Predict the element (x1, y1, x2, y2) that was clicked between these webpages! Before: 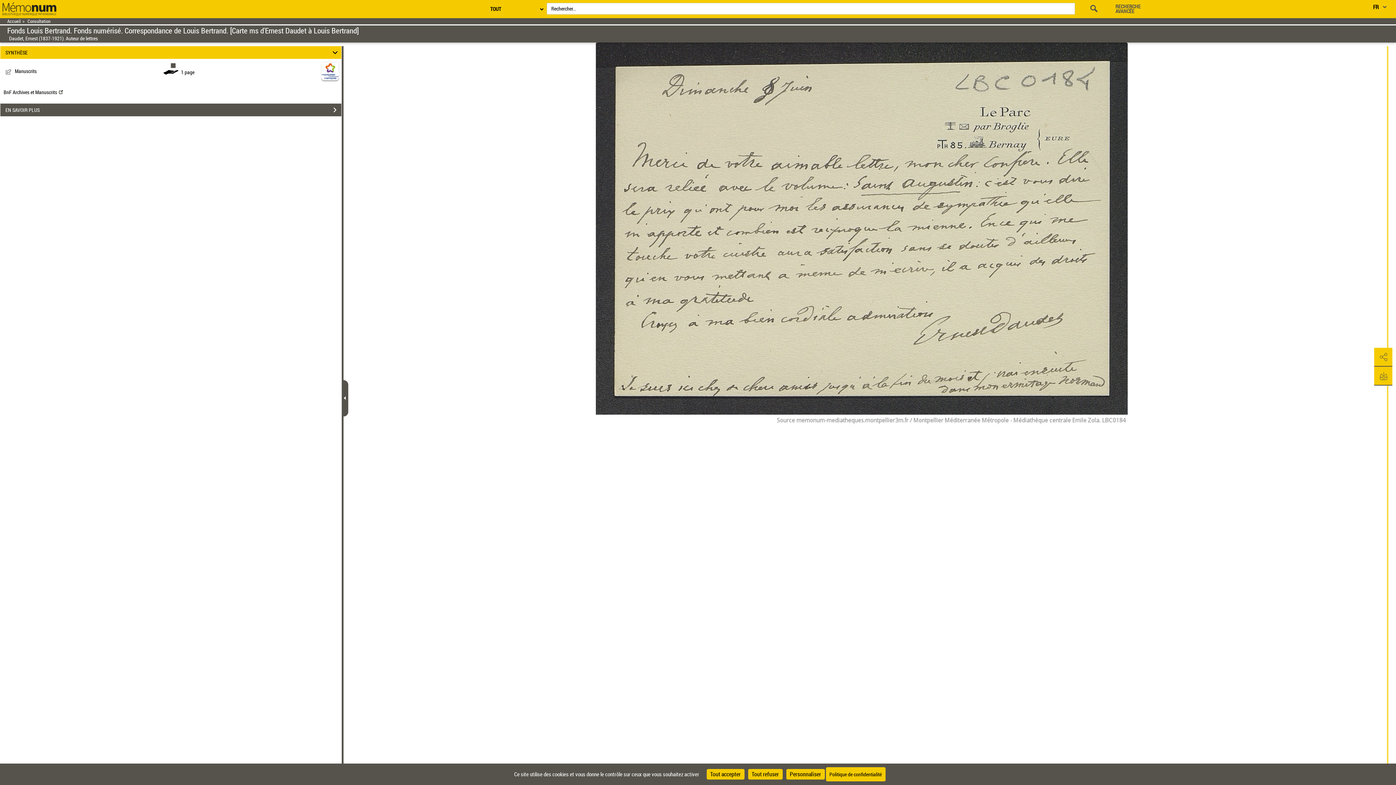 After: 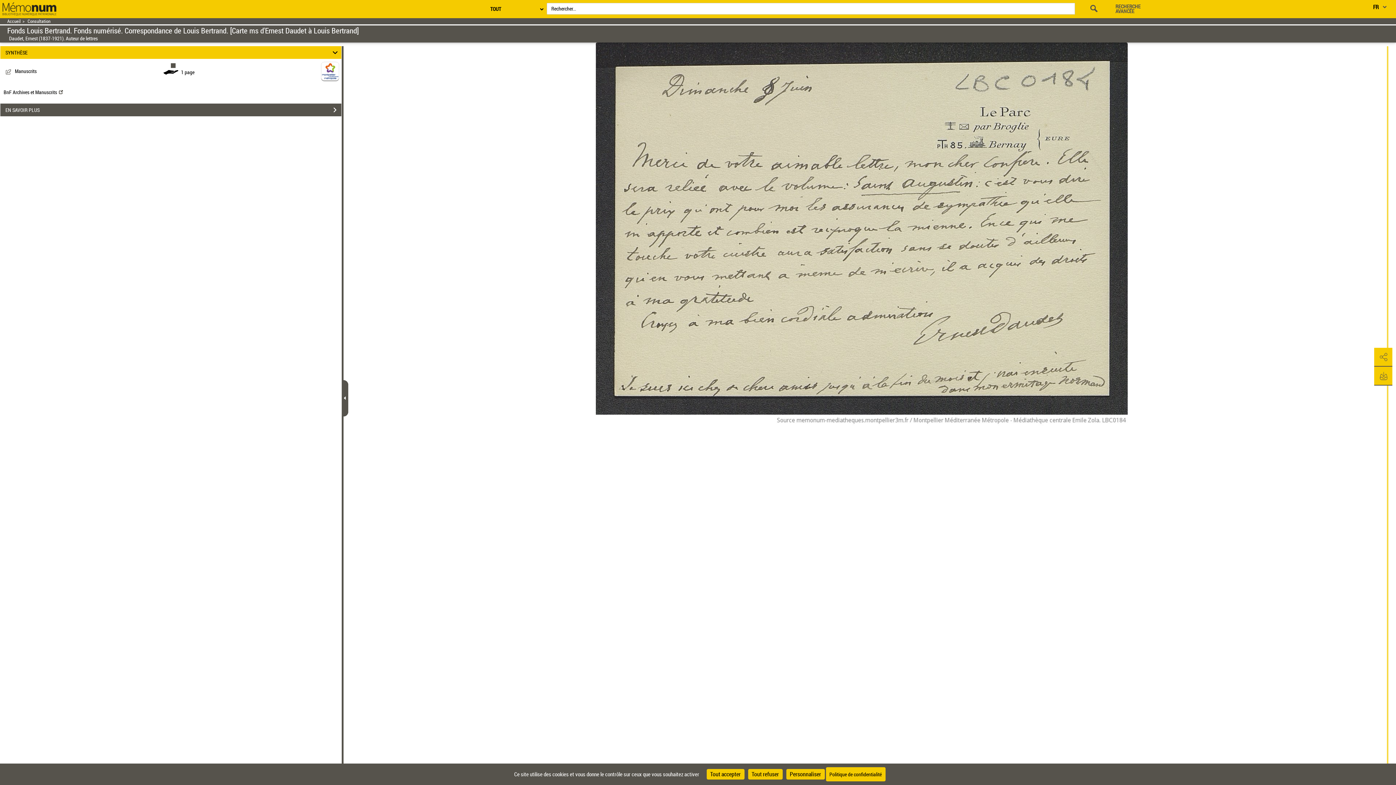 Action: label: Consultation bbox: (27, 18, 50, 24)